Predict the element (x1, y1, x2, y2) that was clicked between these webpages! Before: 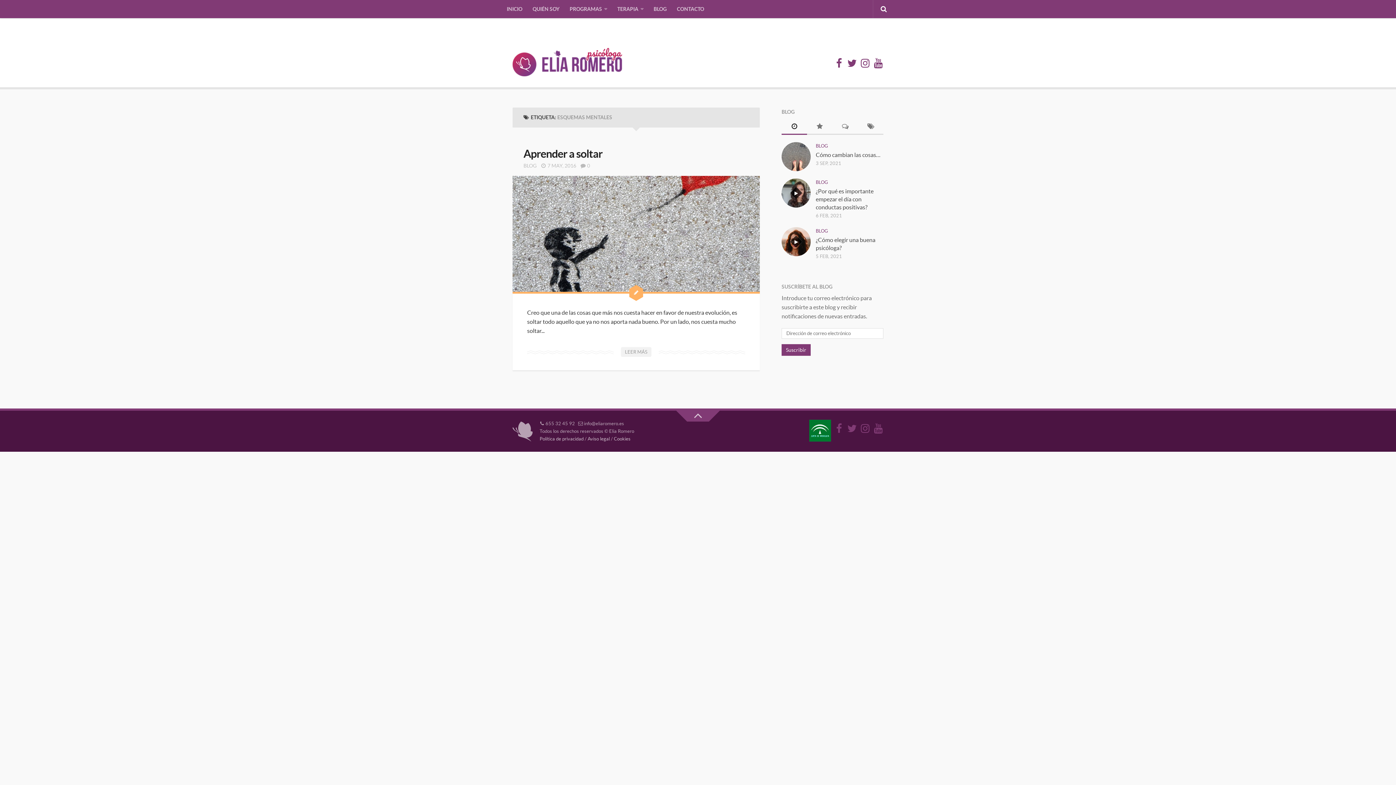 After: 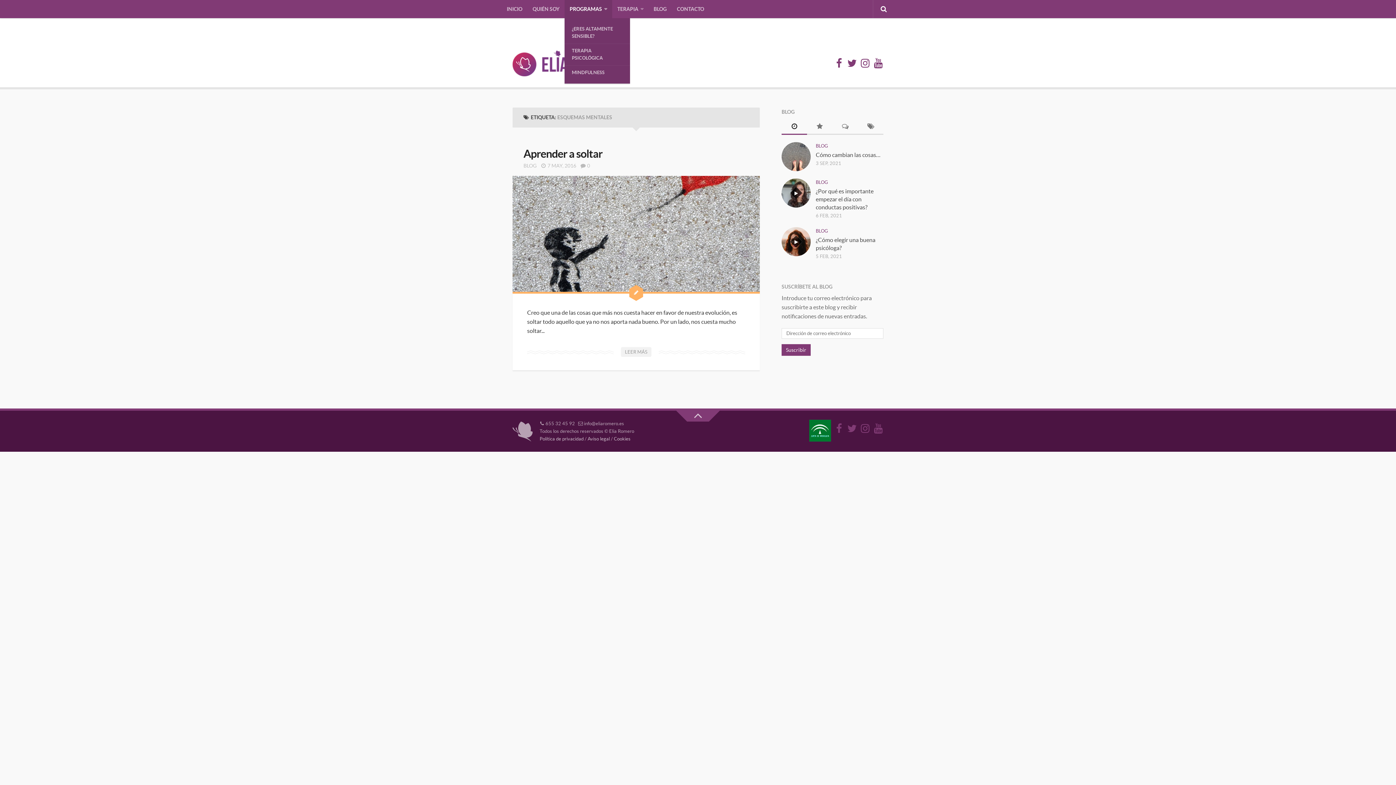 Action: label: PROGRAMAS bbox: (564, 0, 612, 18)